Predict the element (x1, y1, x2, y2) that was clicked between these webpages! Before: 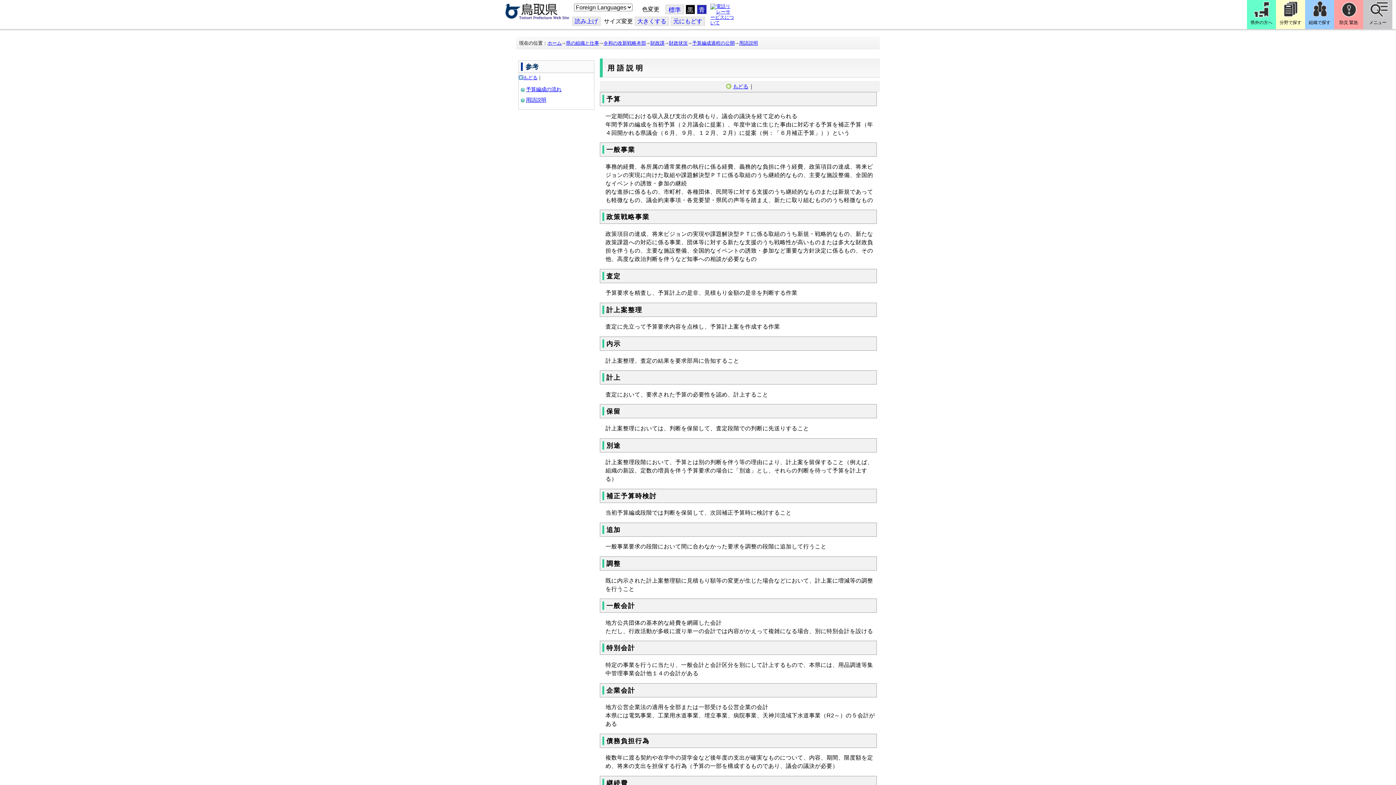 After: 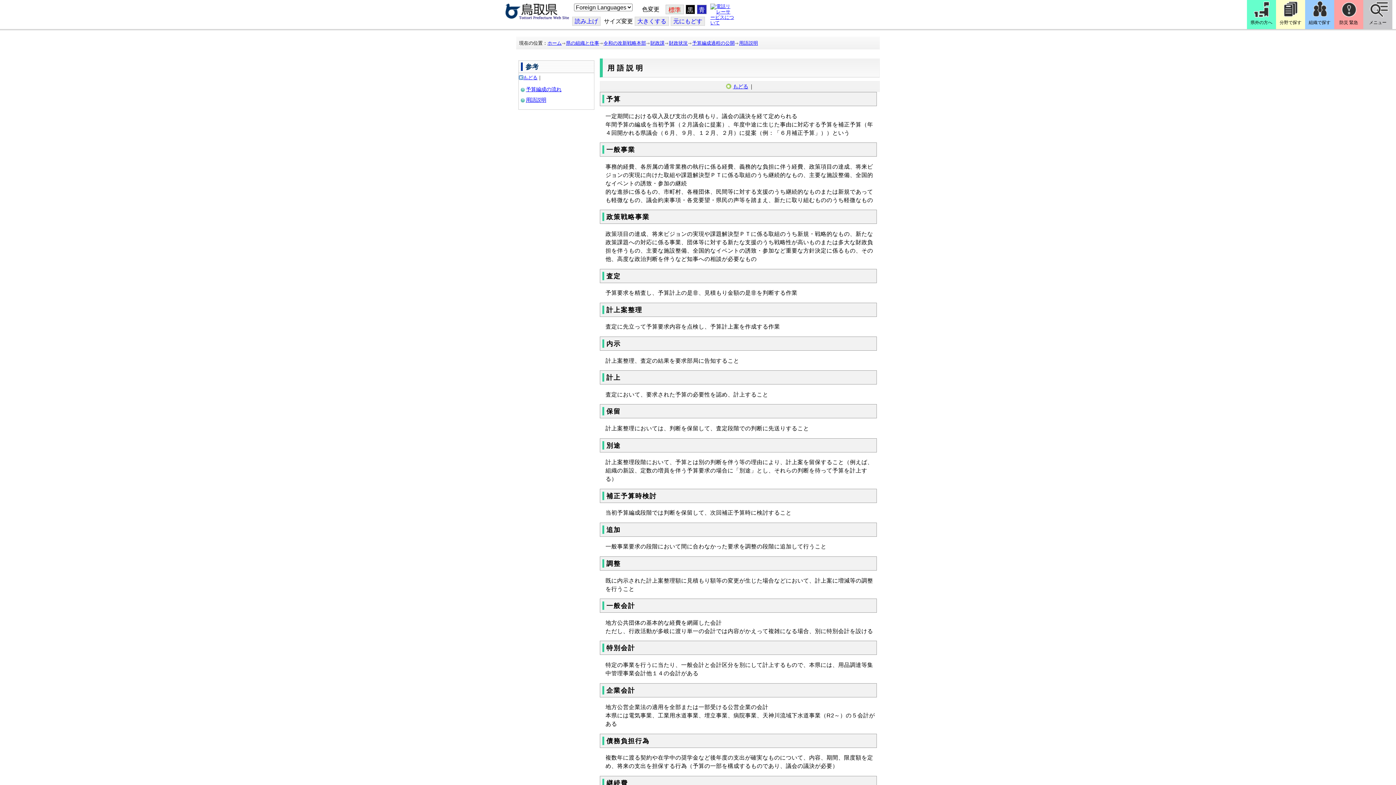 Action: bbox: (668, 6, 681, 13) label: 標準